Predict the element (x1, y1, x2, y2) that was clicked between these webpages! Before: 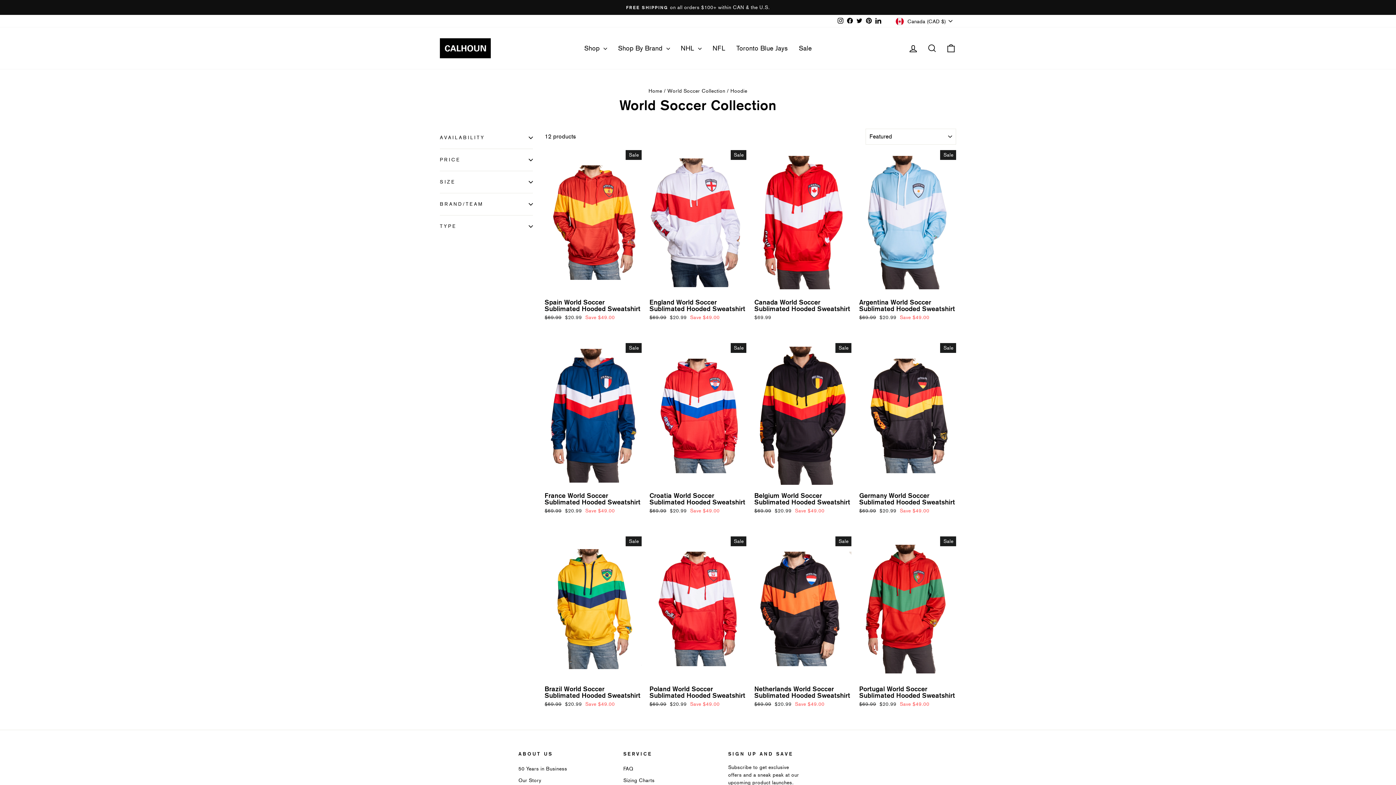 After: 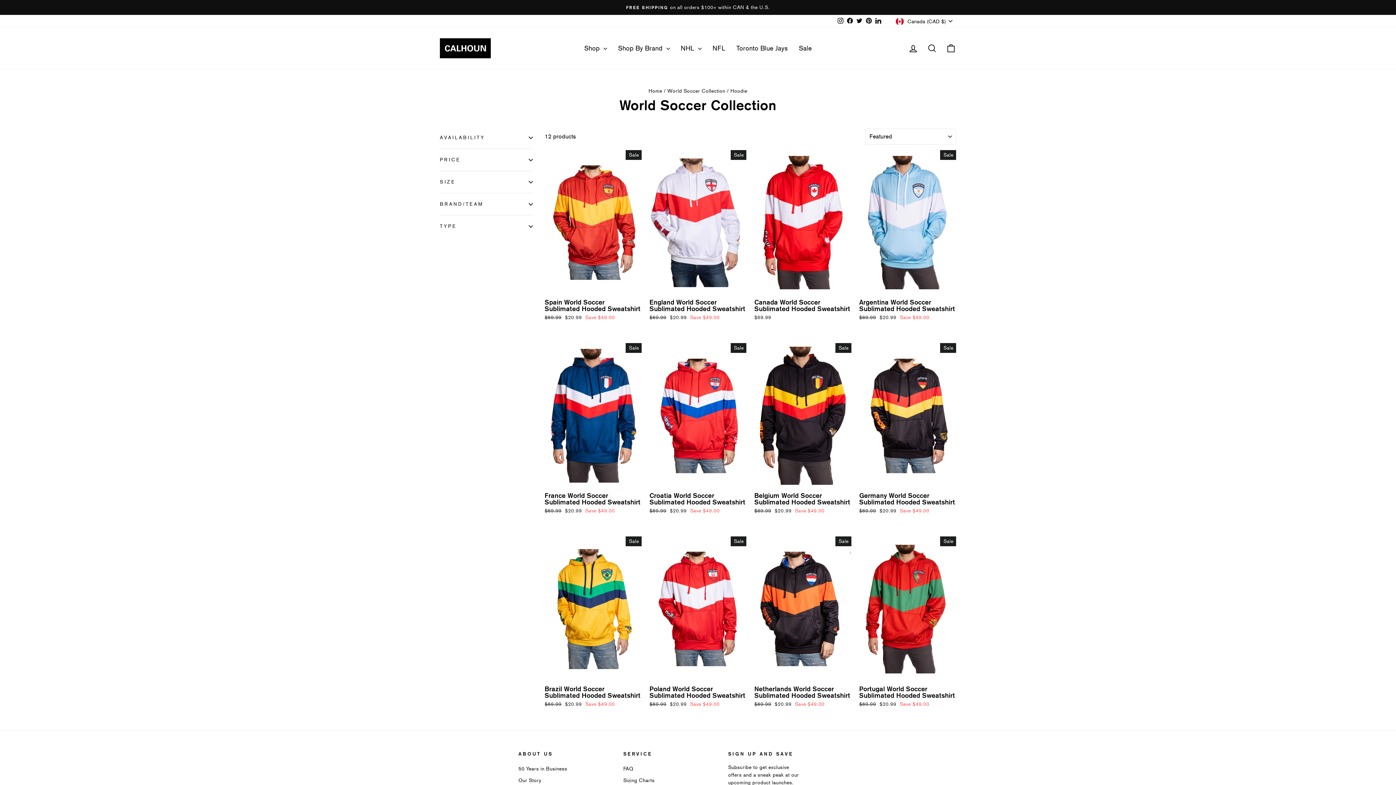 Action: bbox: (835, 15, 845, 26) label: Instagram